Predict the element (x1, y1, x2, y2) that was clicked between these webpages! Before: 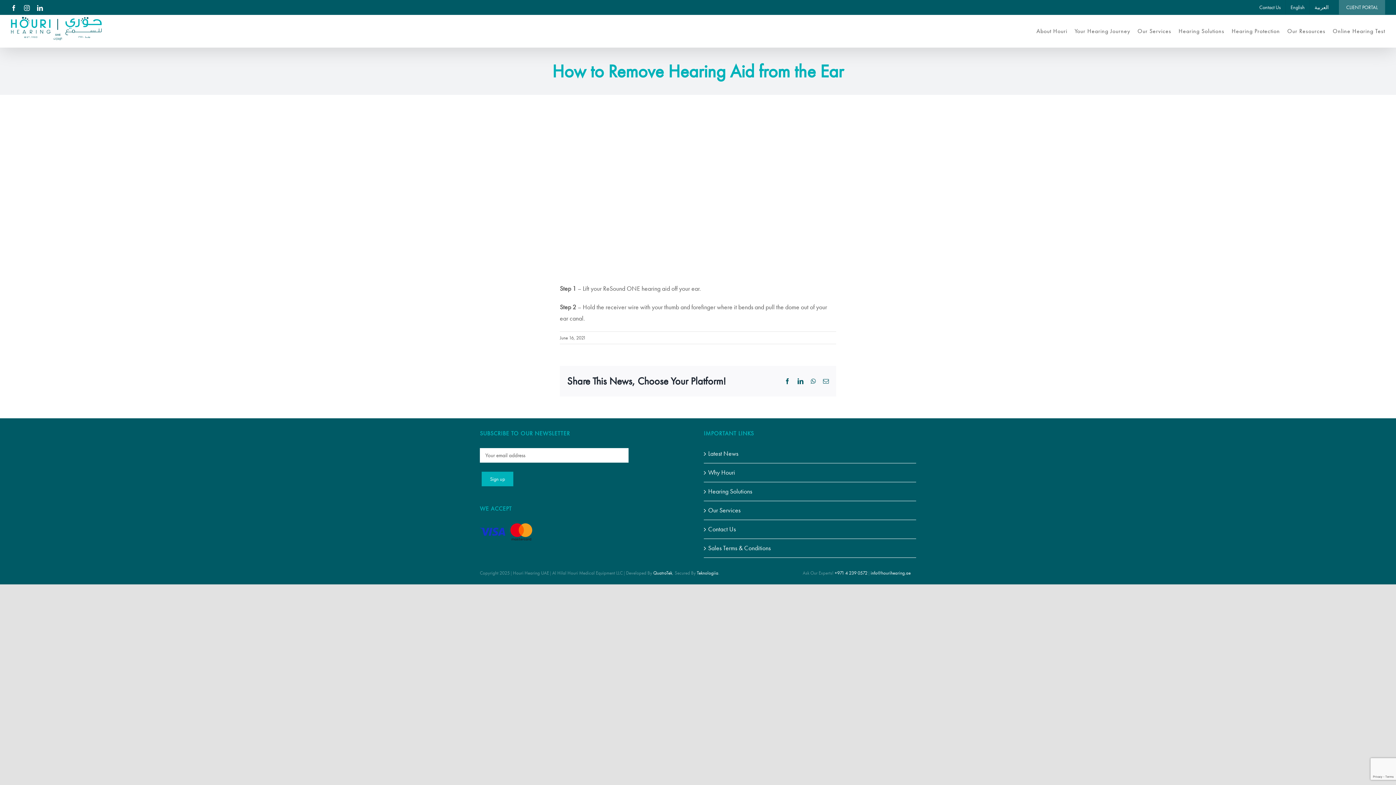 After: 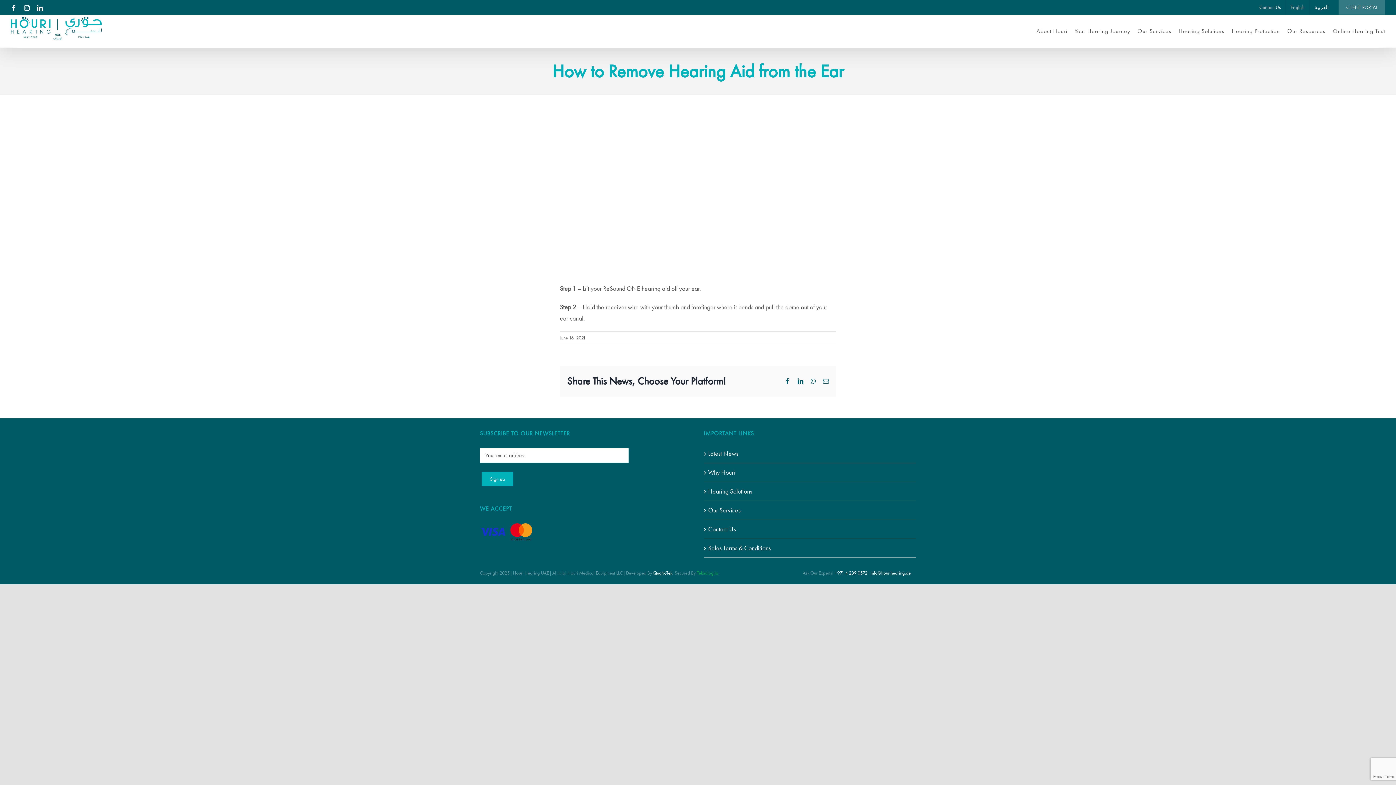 Action: bbox: (697, 570, 718, 576) label: Teknologiia